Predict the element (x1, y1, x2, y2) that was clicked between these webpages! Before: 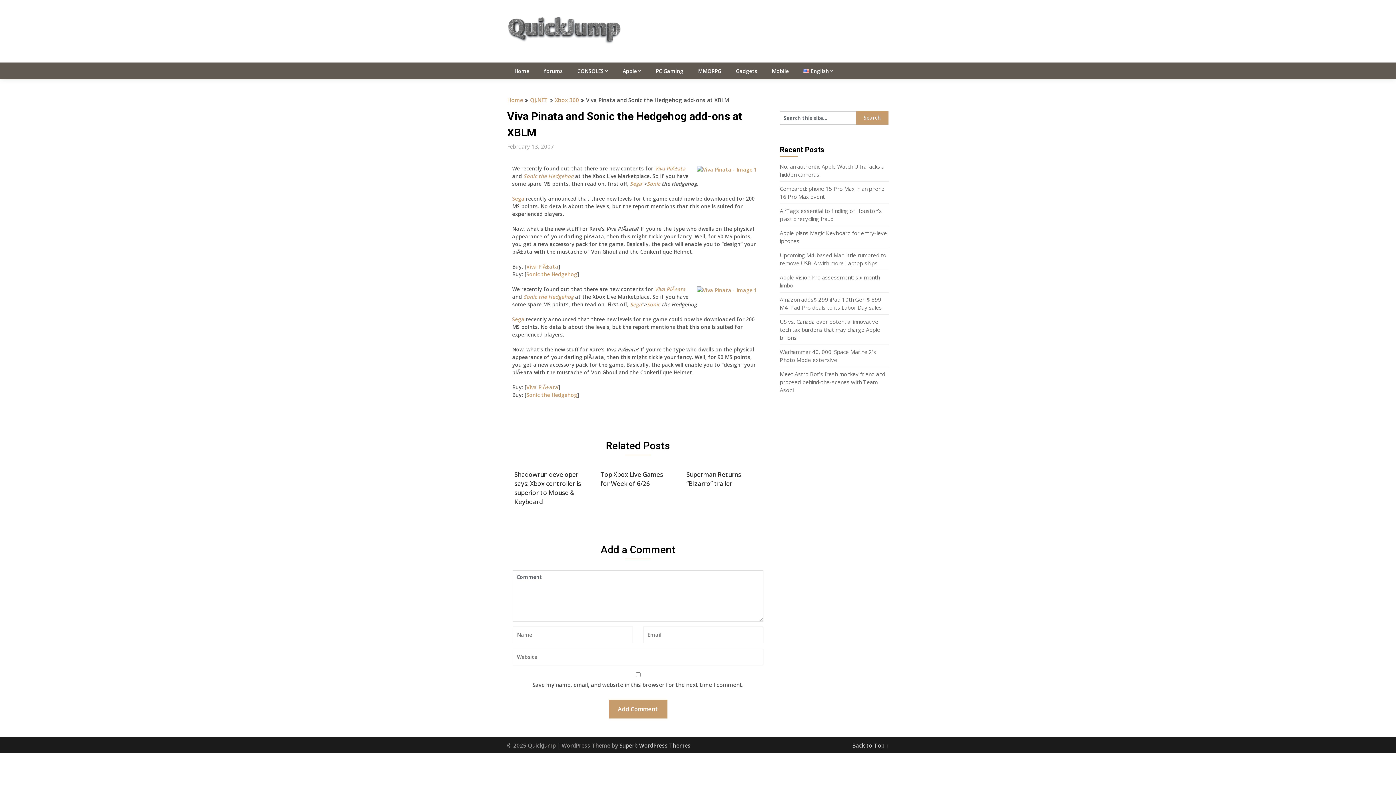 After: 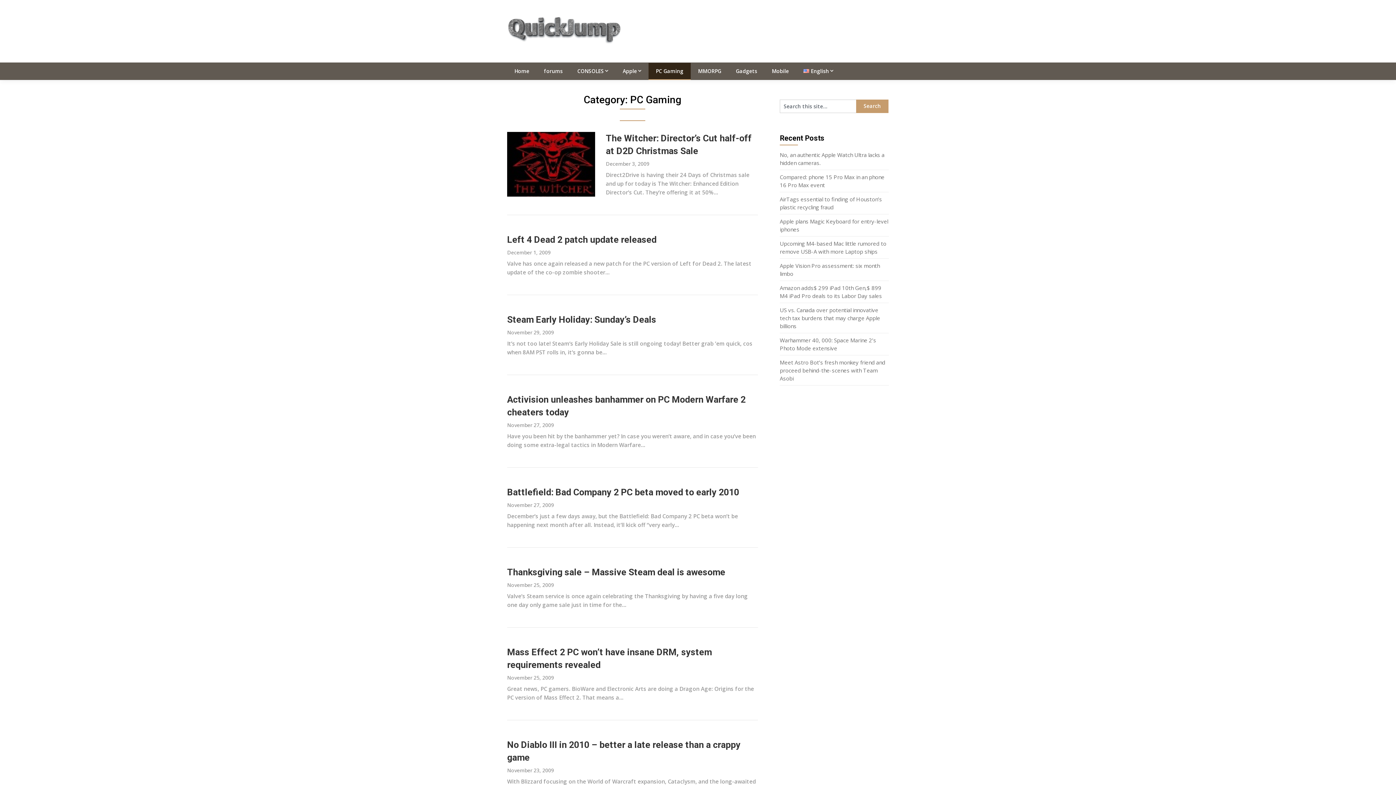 Action: bbox: (648, 62, 690, 79) label: PC Gaming